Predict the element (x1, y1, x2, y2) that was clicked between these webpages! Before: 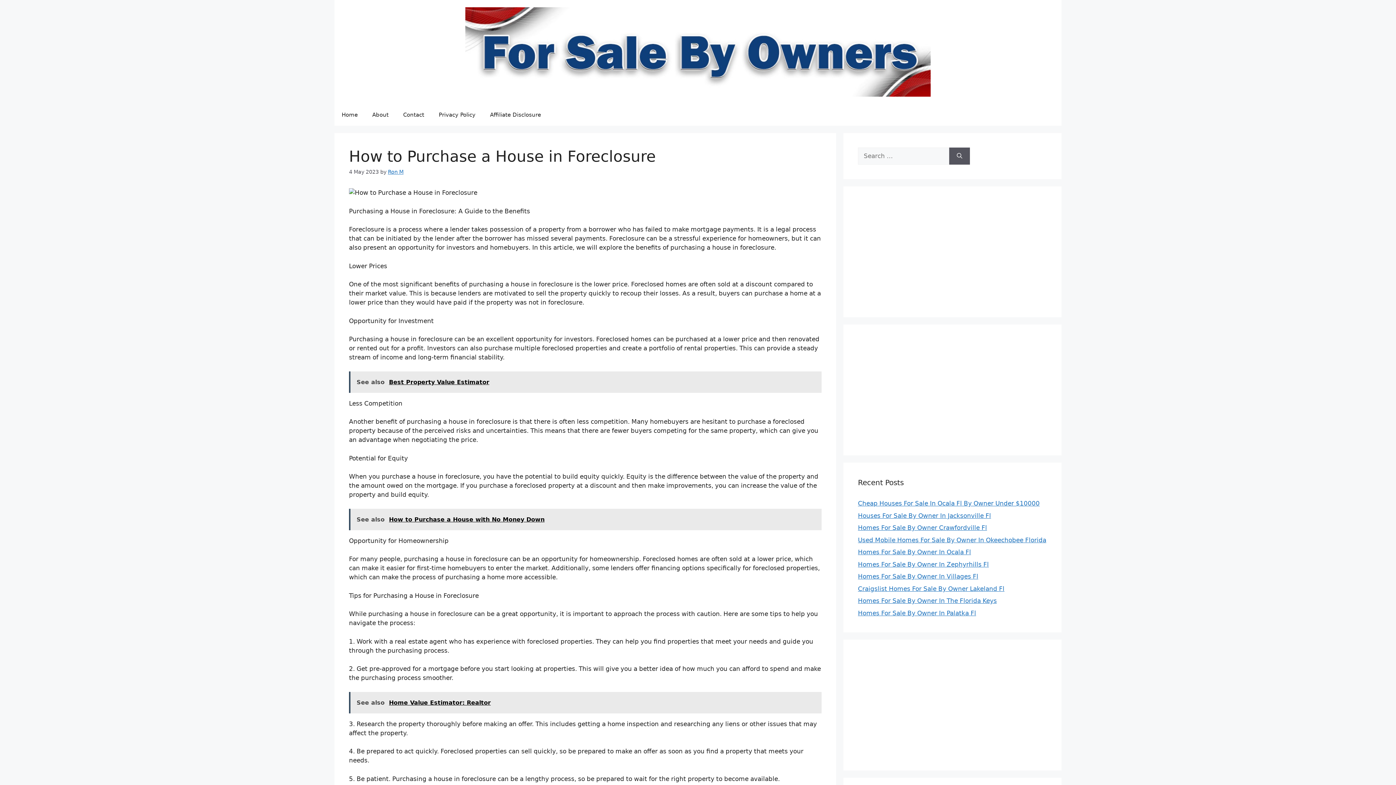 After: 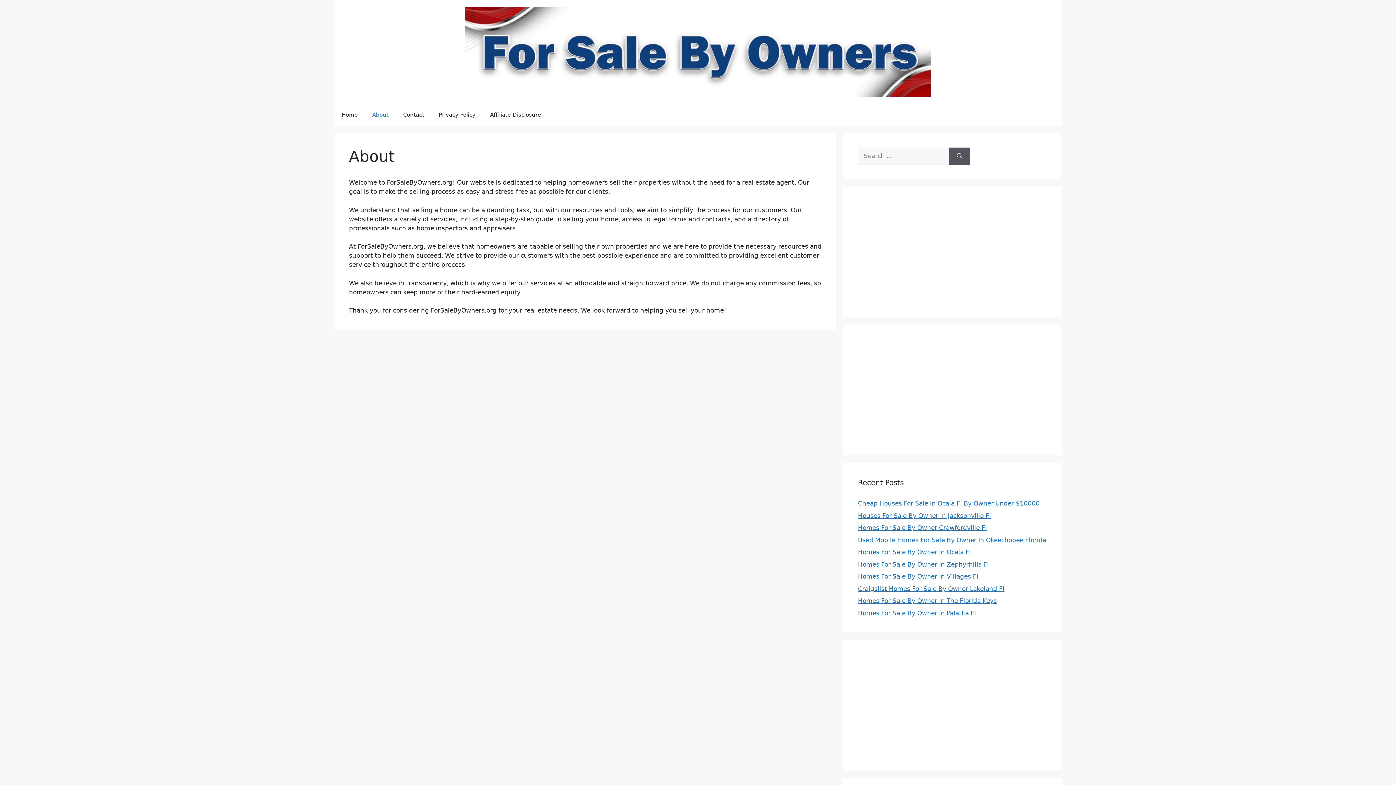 Action: label: About bbox: (365, 104, 396, 125)